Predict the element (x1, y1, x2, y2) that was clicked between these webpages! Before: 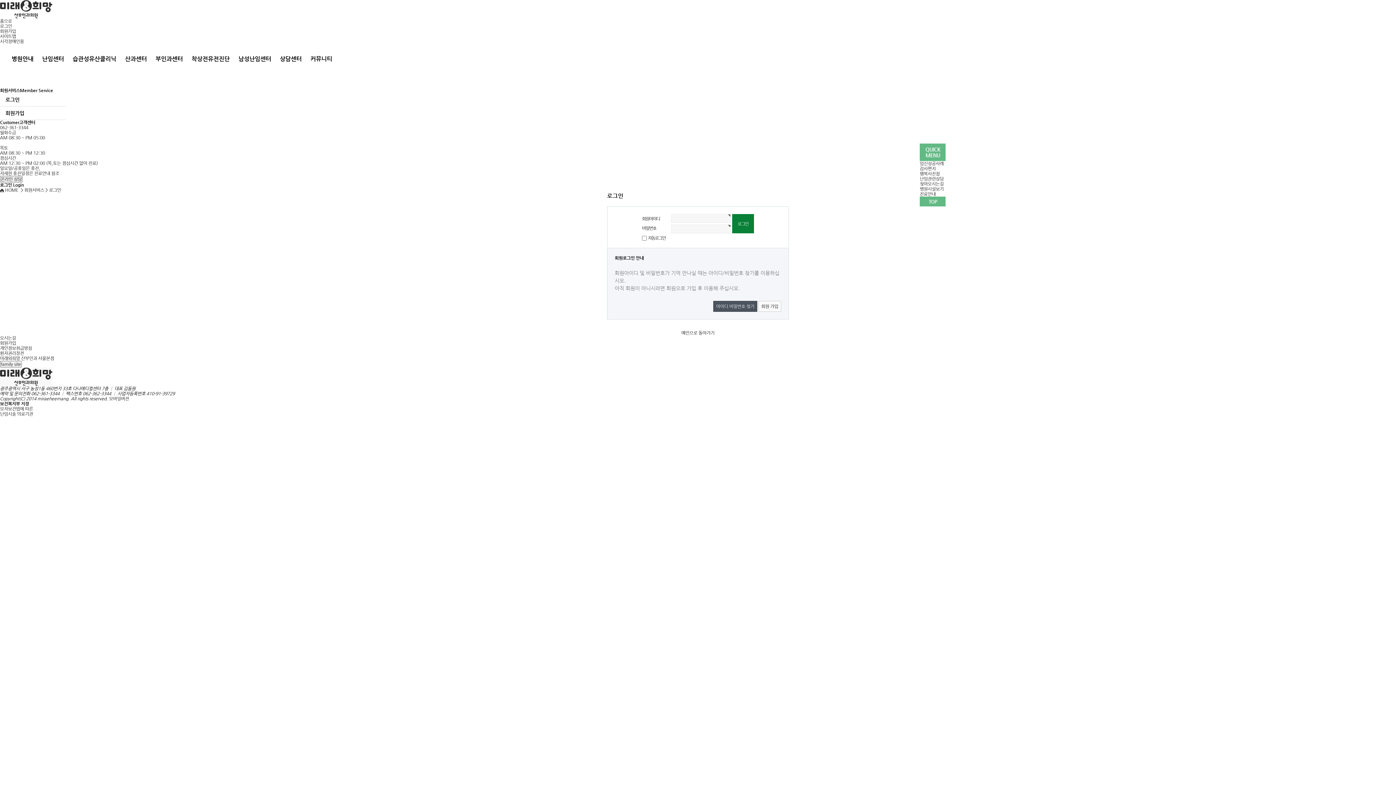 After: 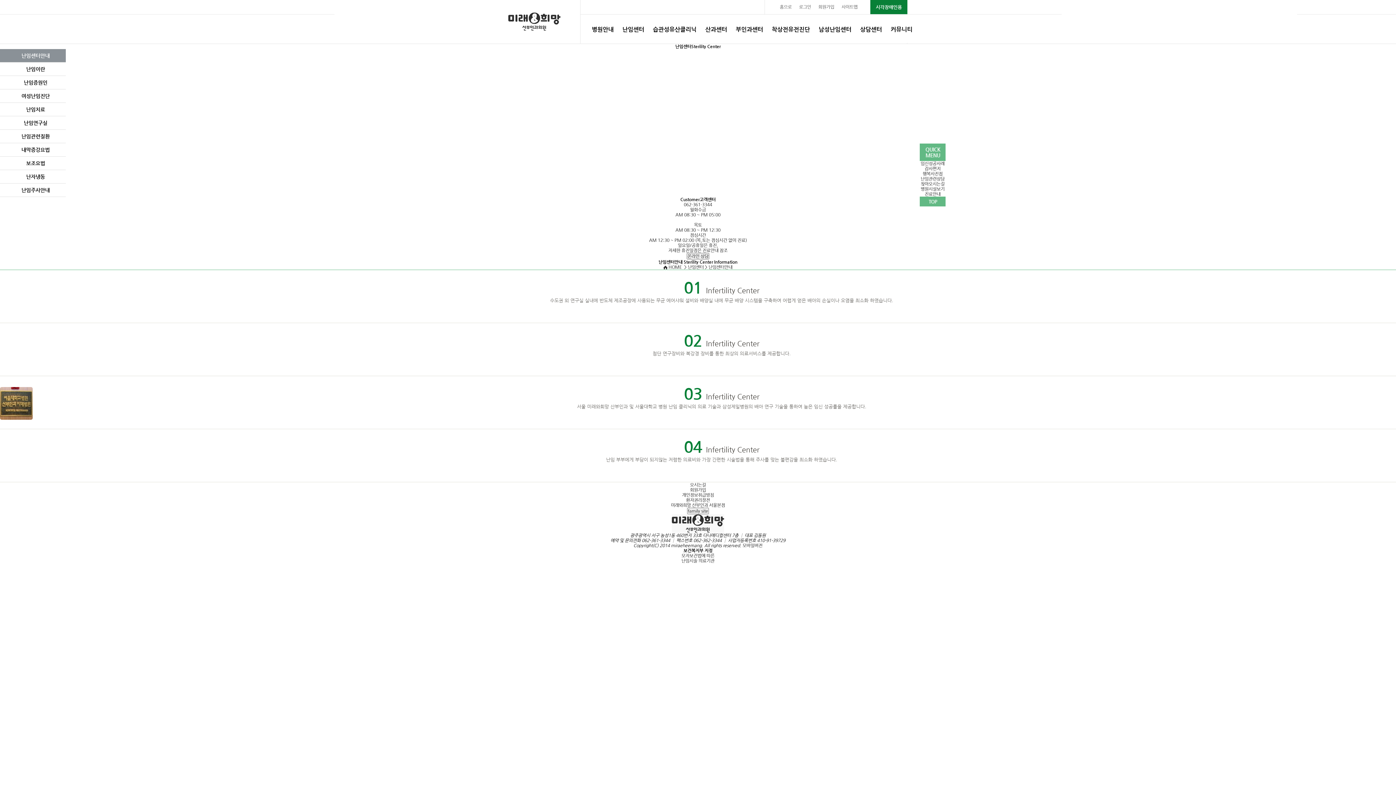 Action: bbox: (37, 44, 68, 73) label: 난임센터